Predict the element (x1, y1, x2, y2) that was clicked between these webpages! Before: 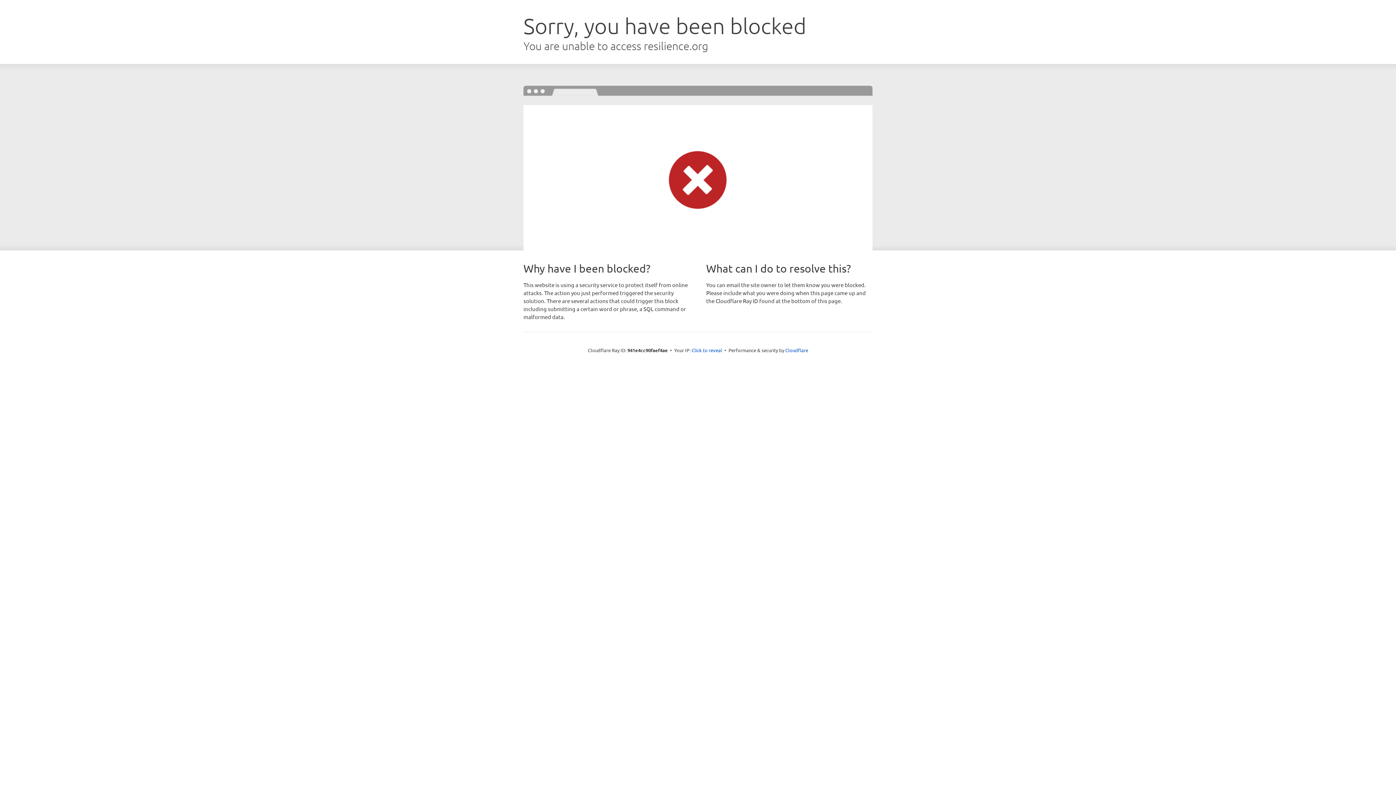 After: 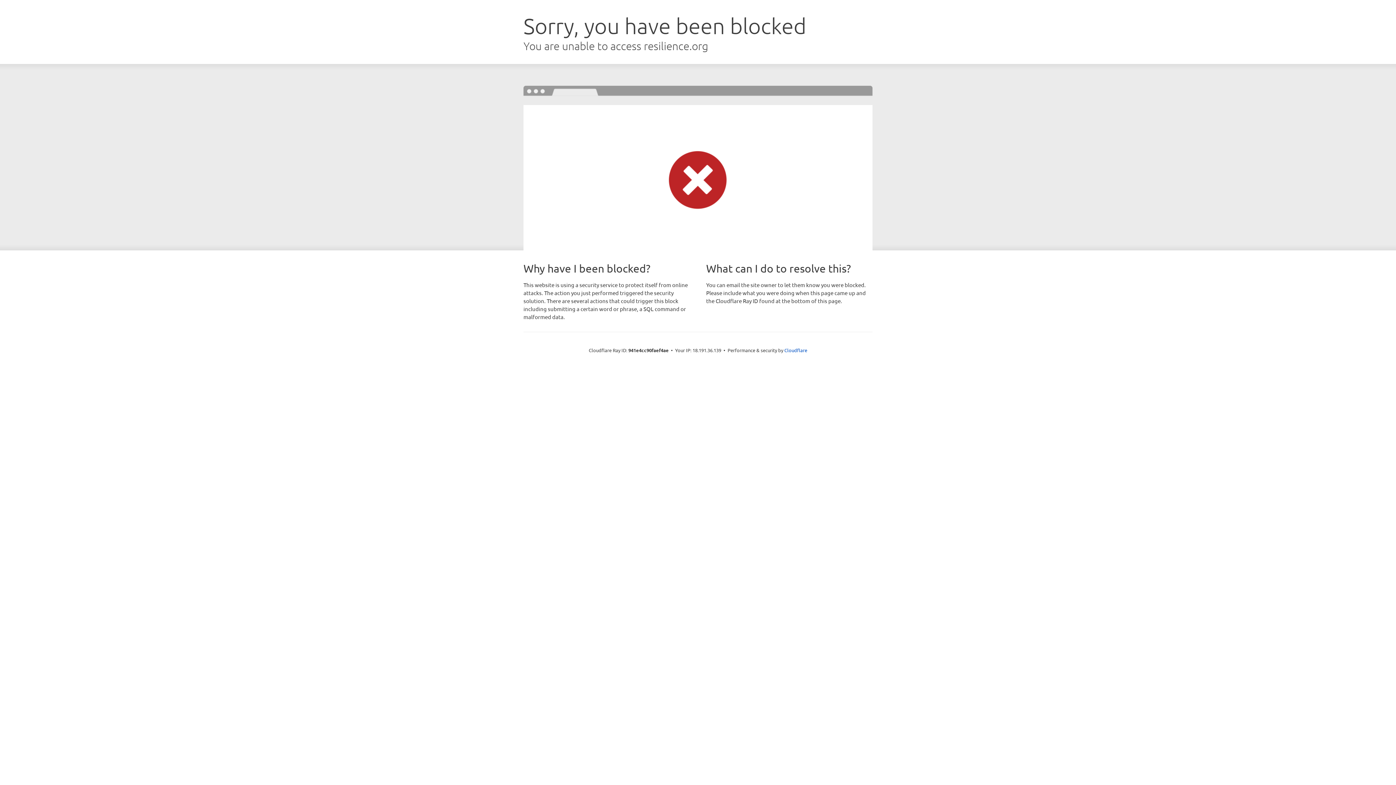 Action: bbox: (691, 346, 722, 353) label: Click to reveal